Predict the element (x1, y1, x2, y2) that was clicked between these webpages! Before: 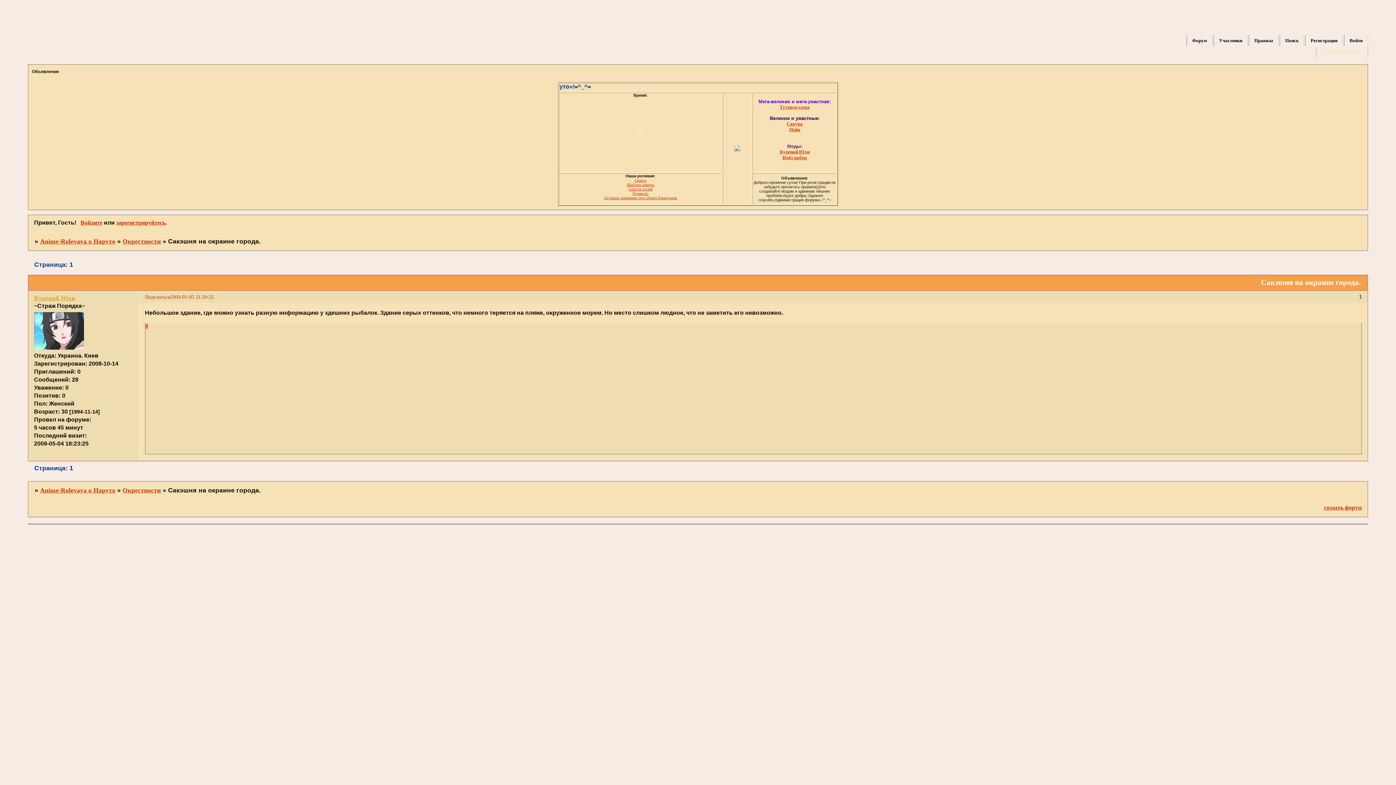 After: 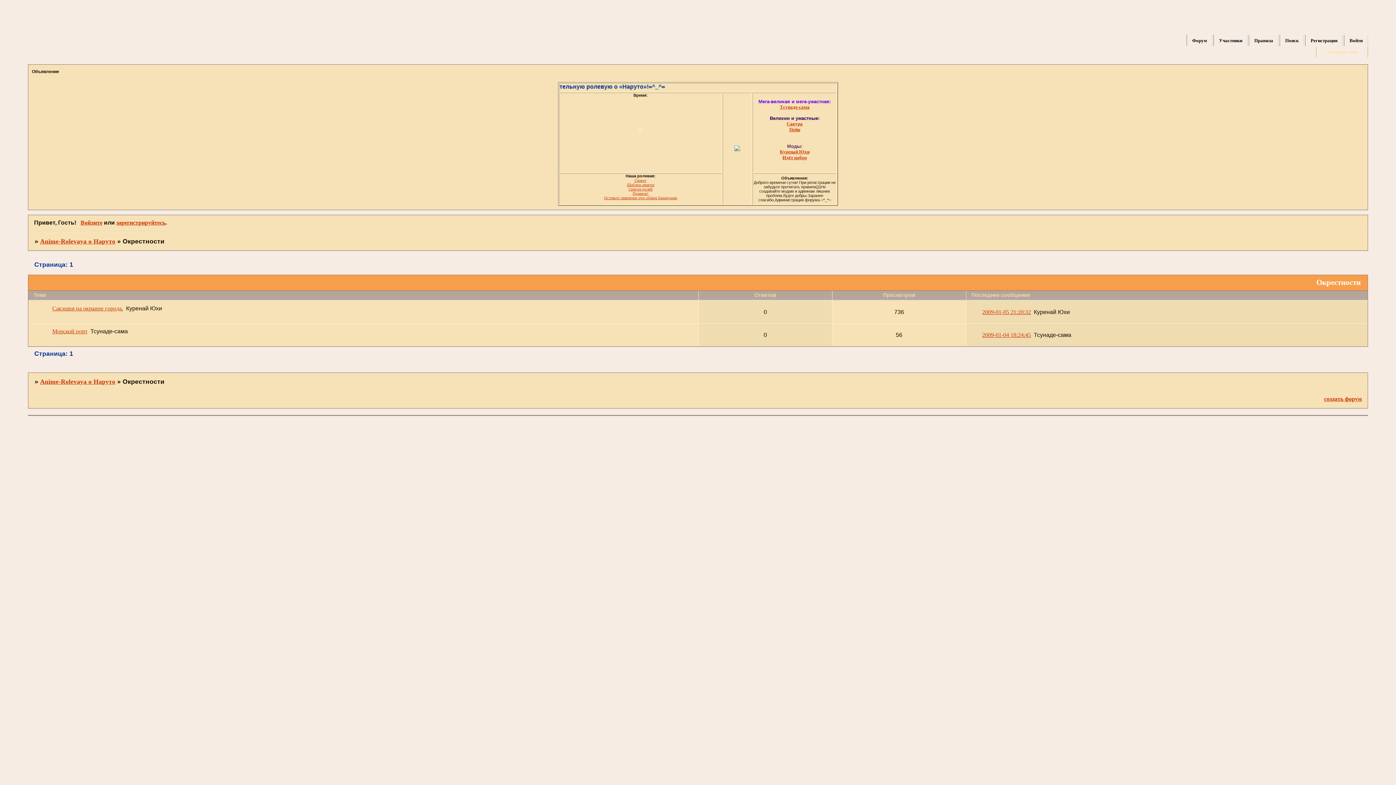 Action: bbox: (122, 237, 160, 245) label: Окрестности